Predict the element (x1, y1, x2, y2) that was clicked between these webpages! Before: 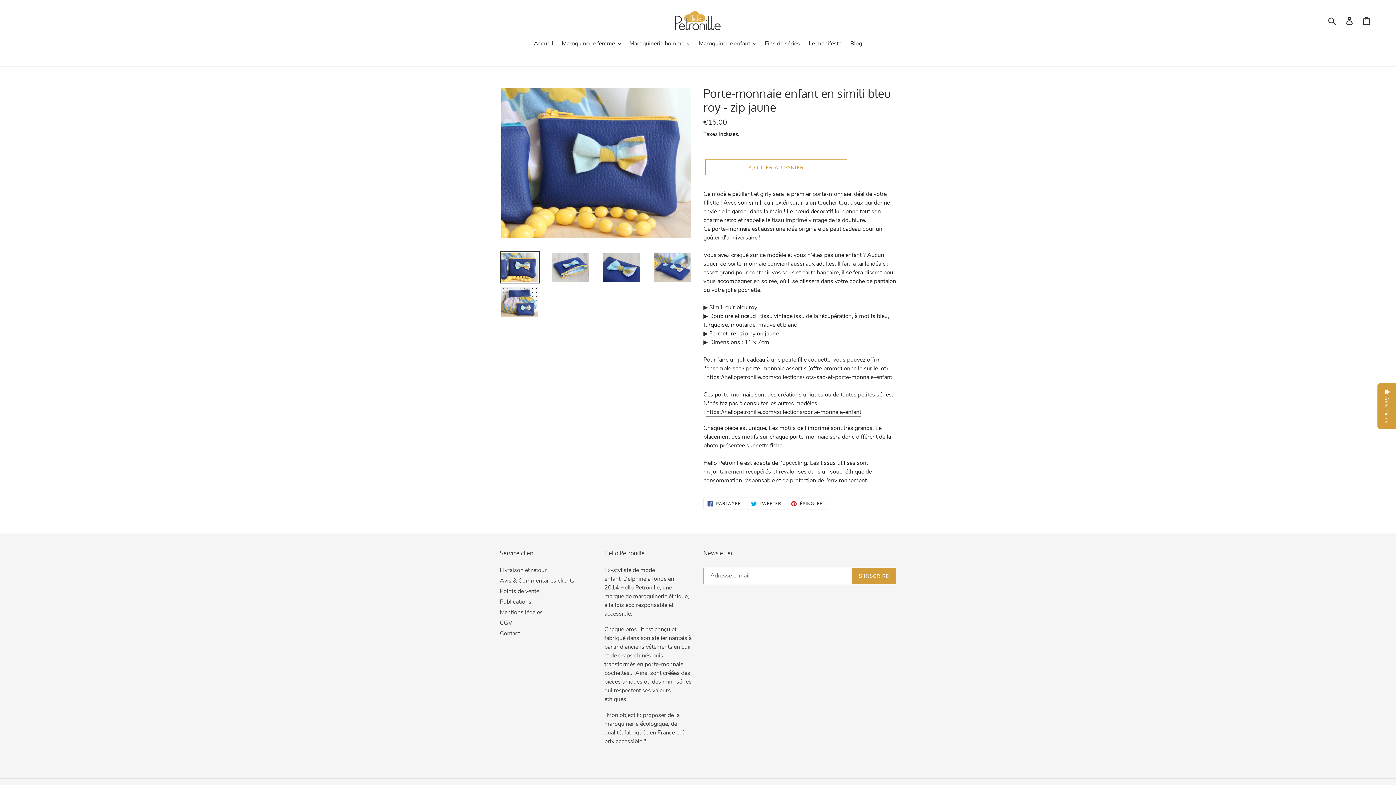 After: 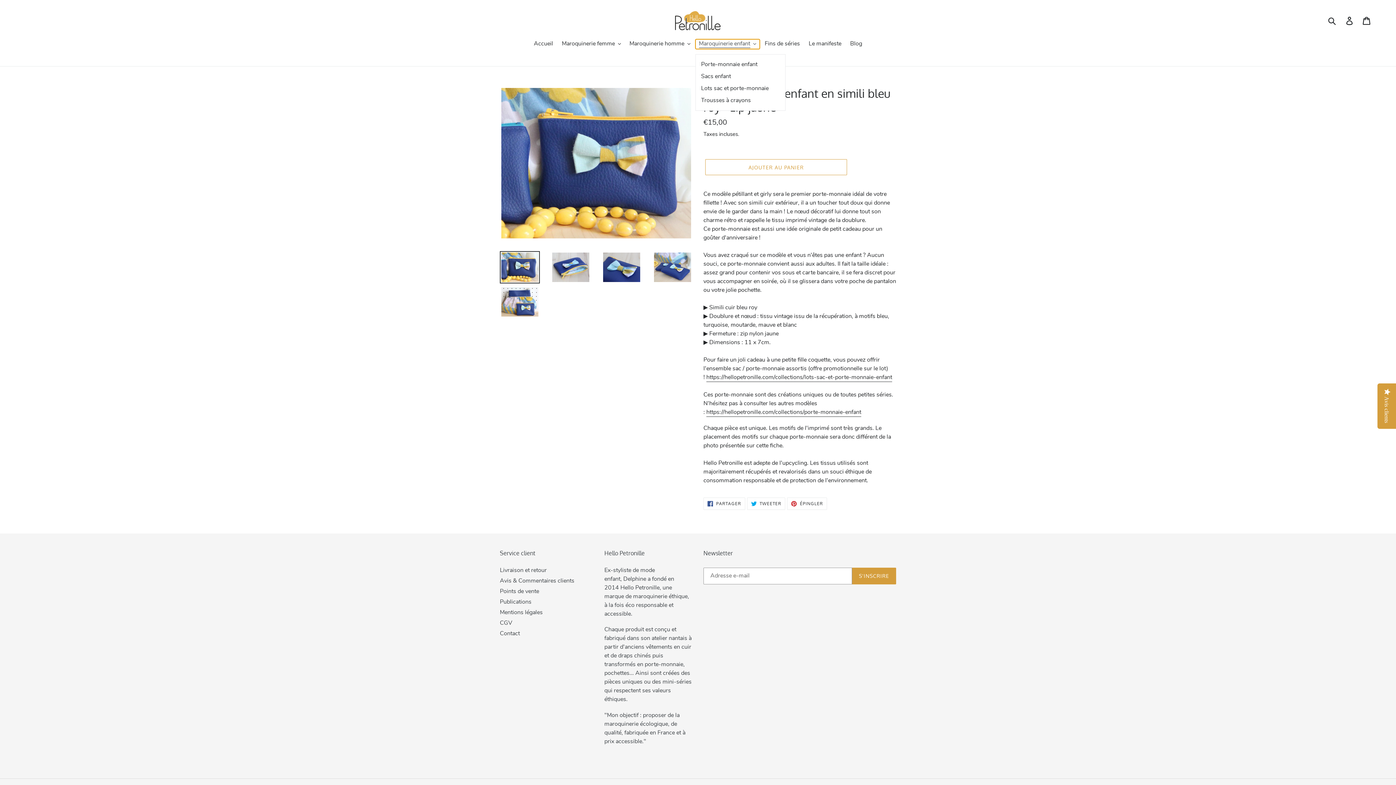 Action: bbox: (695, 39, 759, 49) label: Maroquinerie enfant